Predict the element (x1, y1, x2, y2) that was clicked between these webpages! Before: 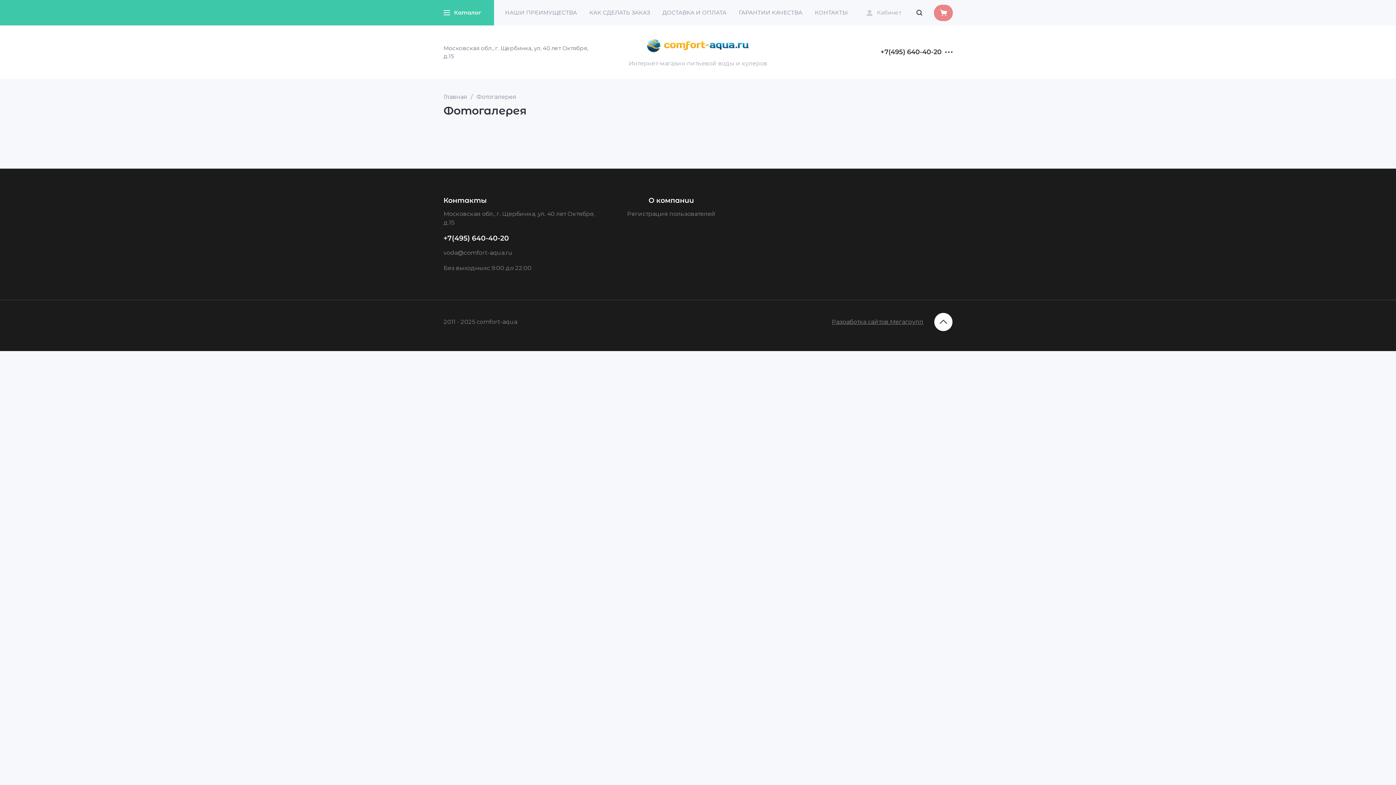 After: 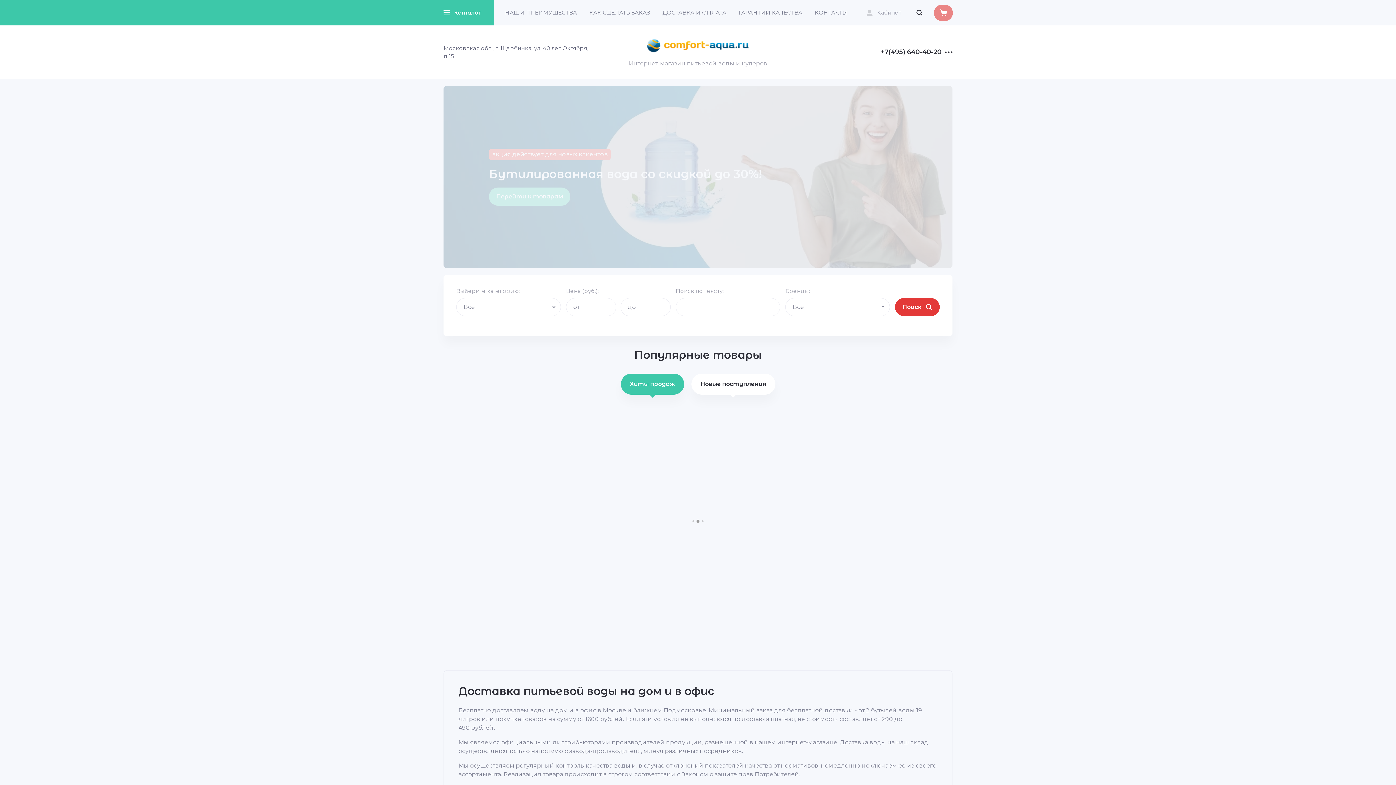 Action: bbox: (647, 37, 749, 53)